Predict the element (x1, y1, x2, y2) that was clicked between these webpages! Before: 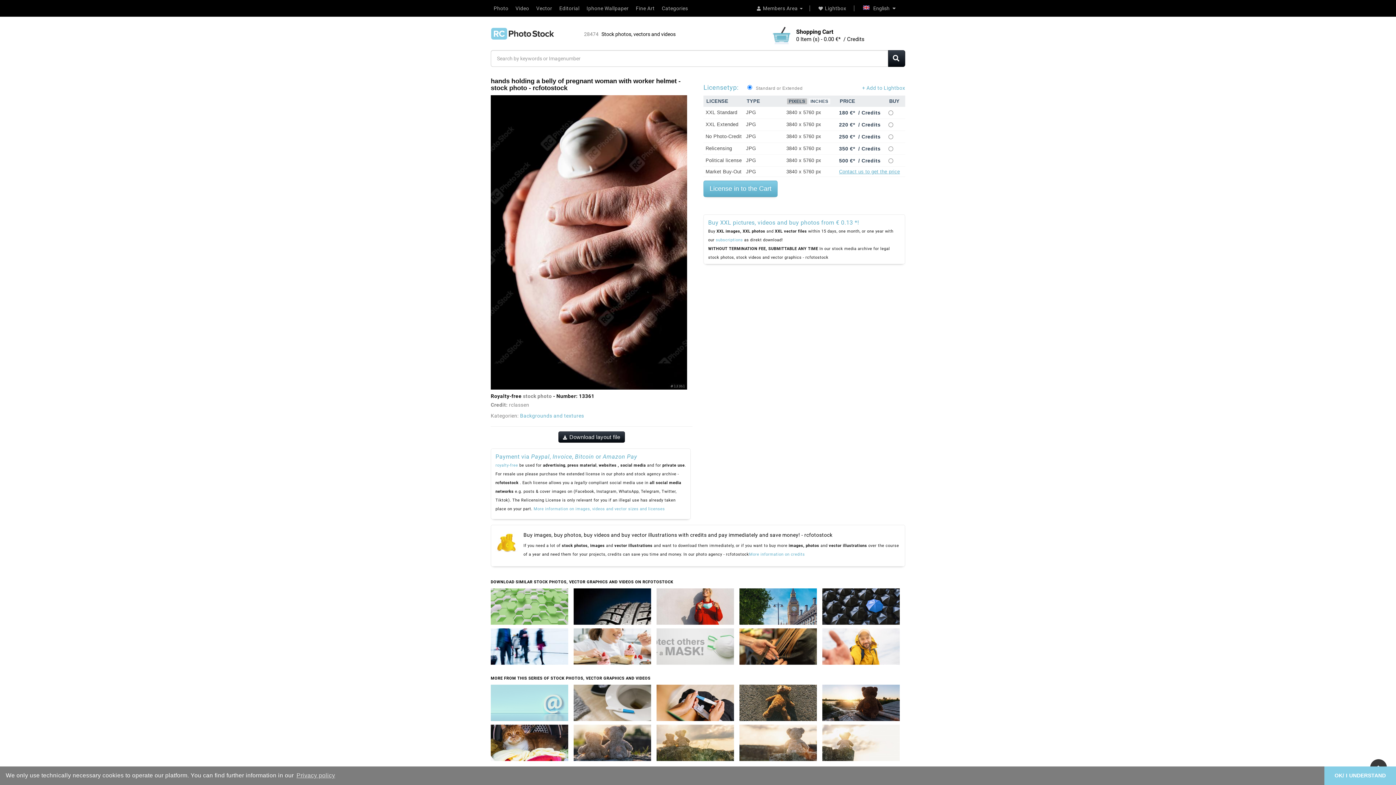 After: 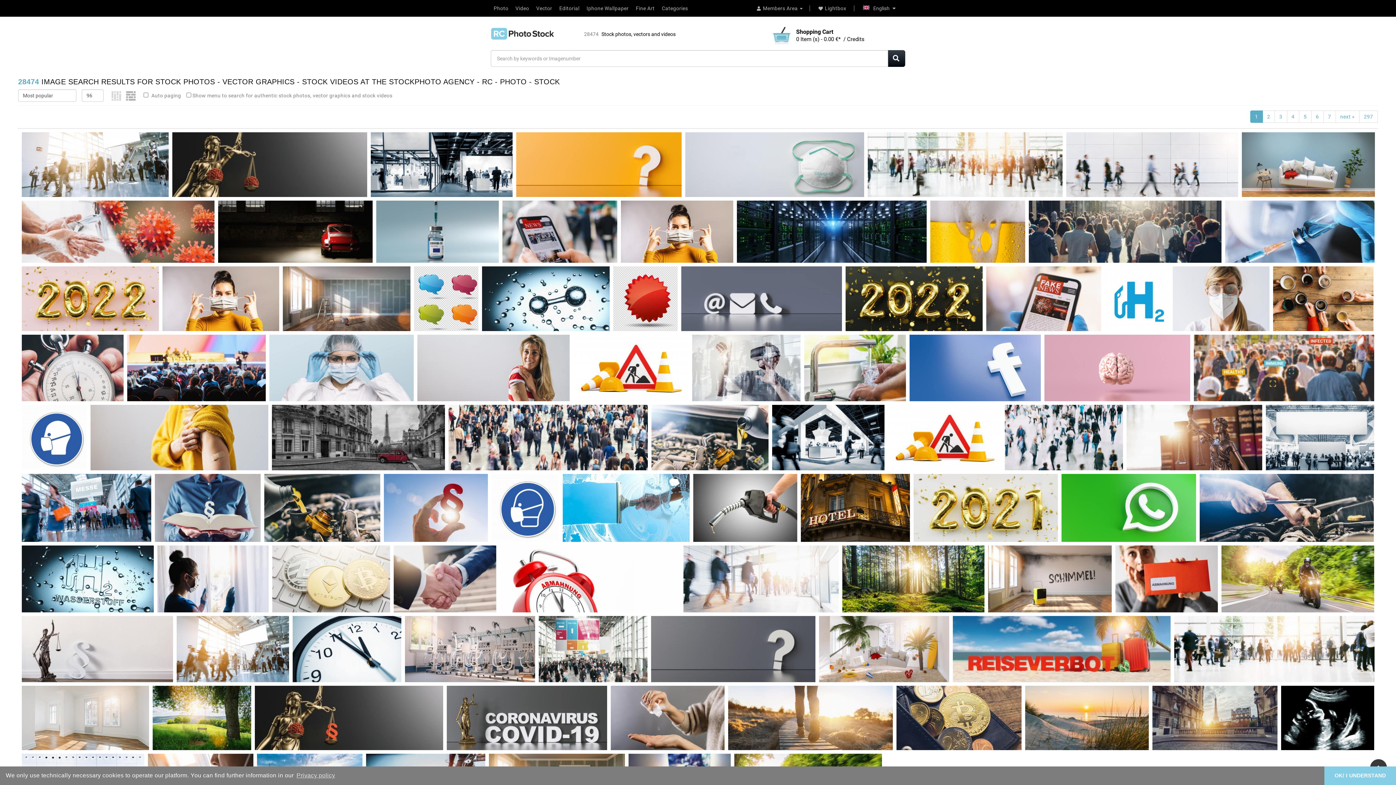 Action: bbox: (888, 50, 905, 67)